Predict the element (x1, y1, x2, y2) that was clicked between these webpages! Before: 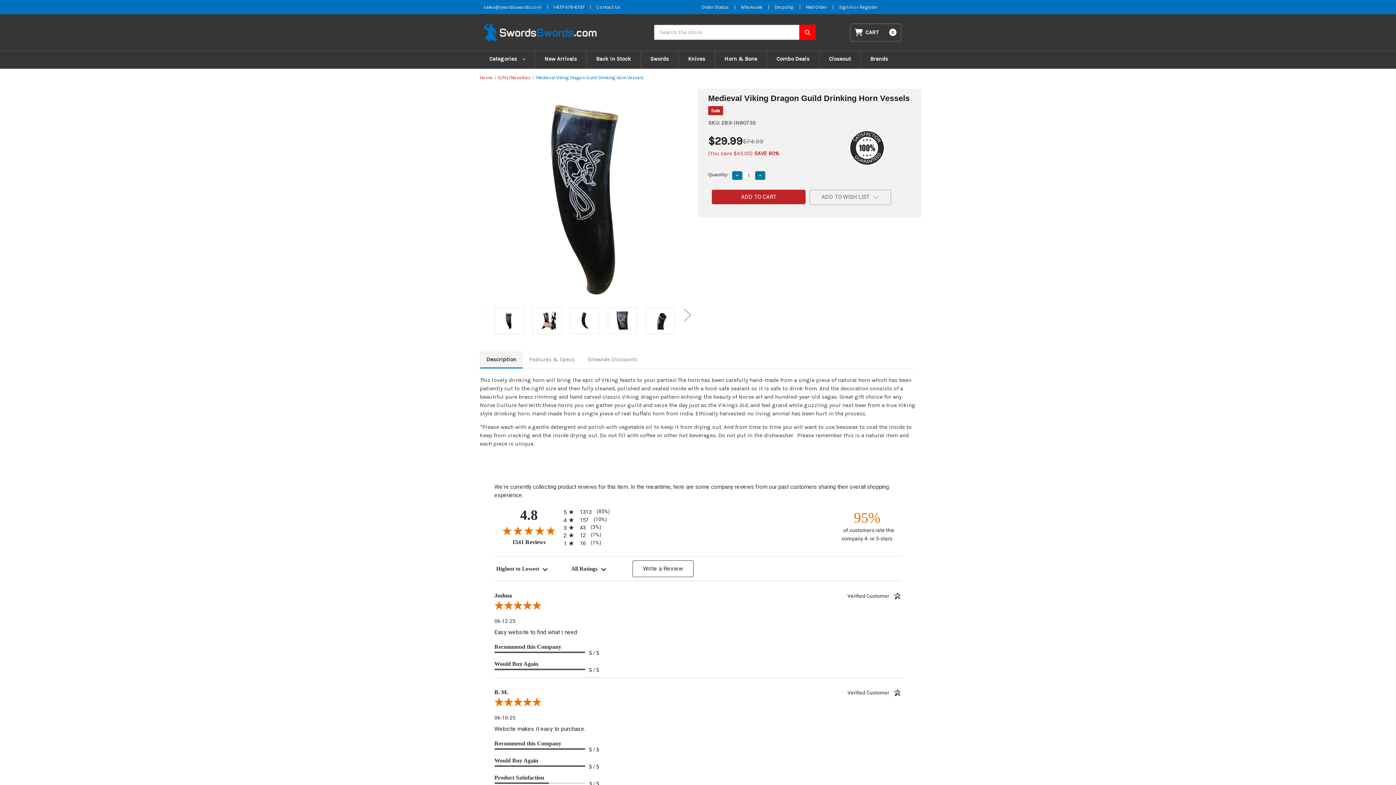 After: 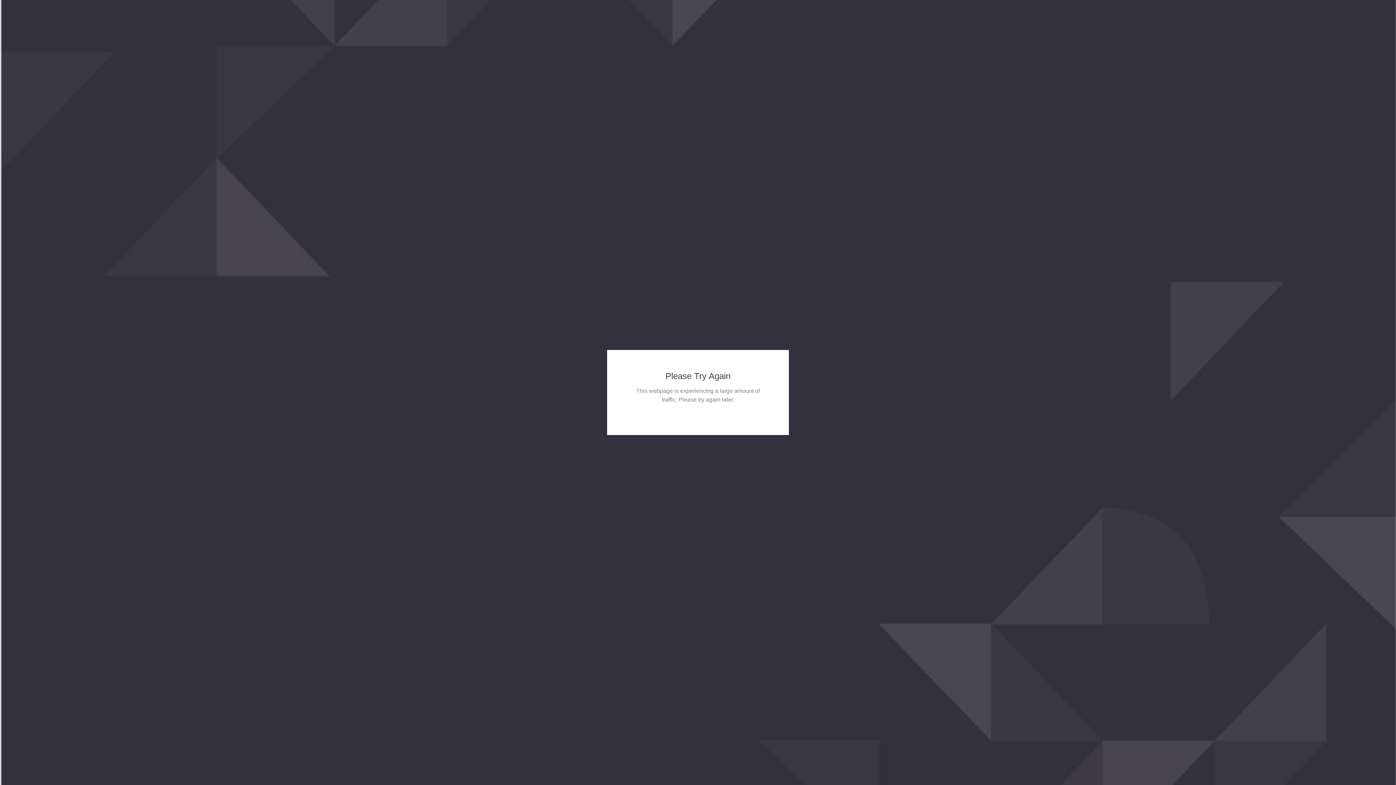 Action: label: Medieval Viking Dragon Guild Drinking Horn Vessels bbox: (536, 74, 643, 80)